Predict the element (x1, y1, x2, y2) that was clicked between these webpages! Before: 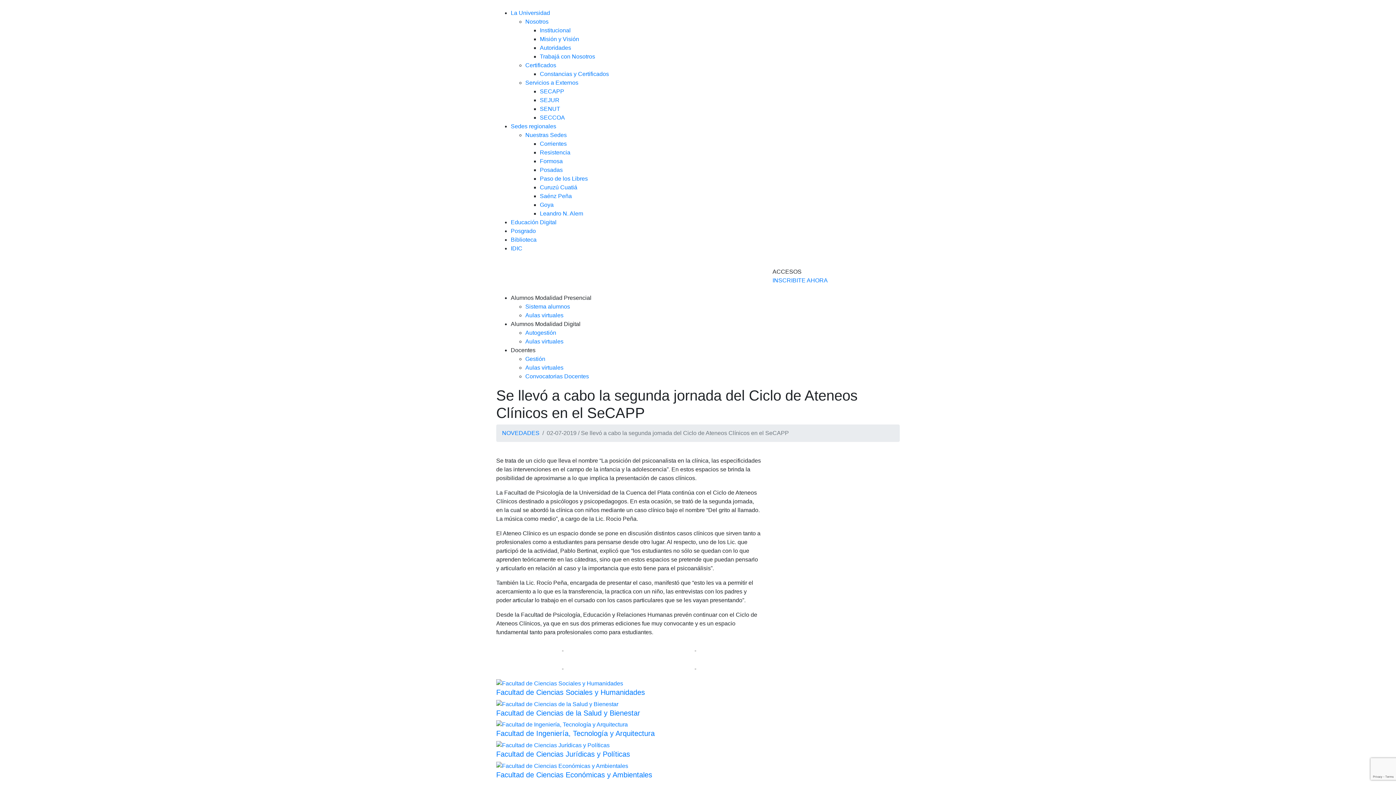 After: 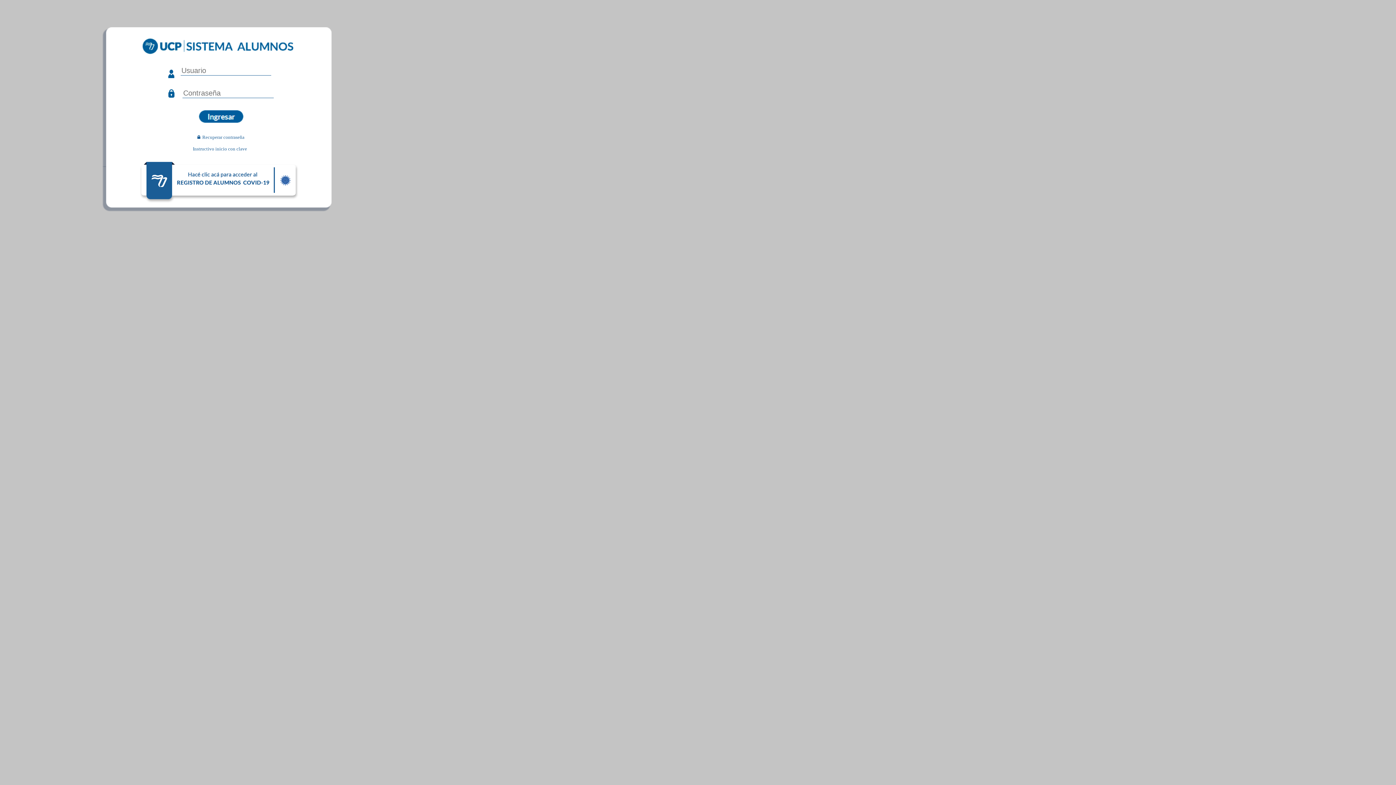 Action: bbox: (525, 303, 570, 309) label: Sistema alumnos